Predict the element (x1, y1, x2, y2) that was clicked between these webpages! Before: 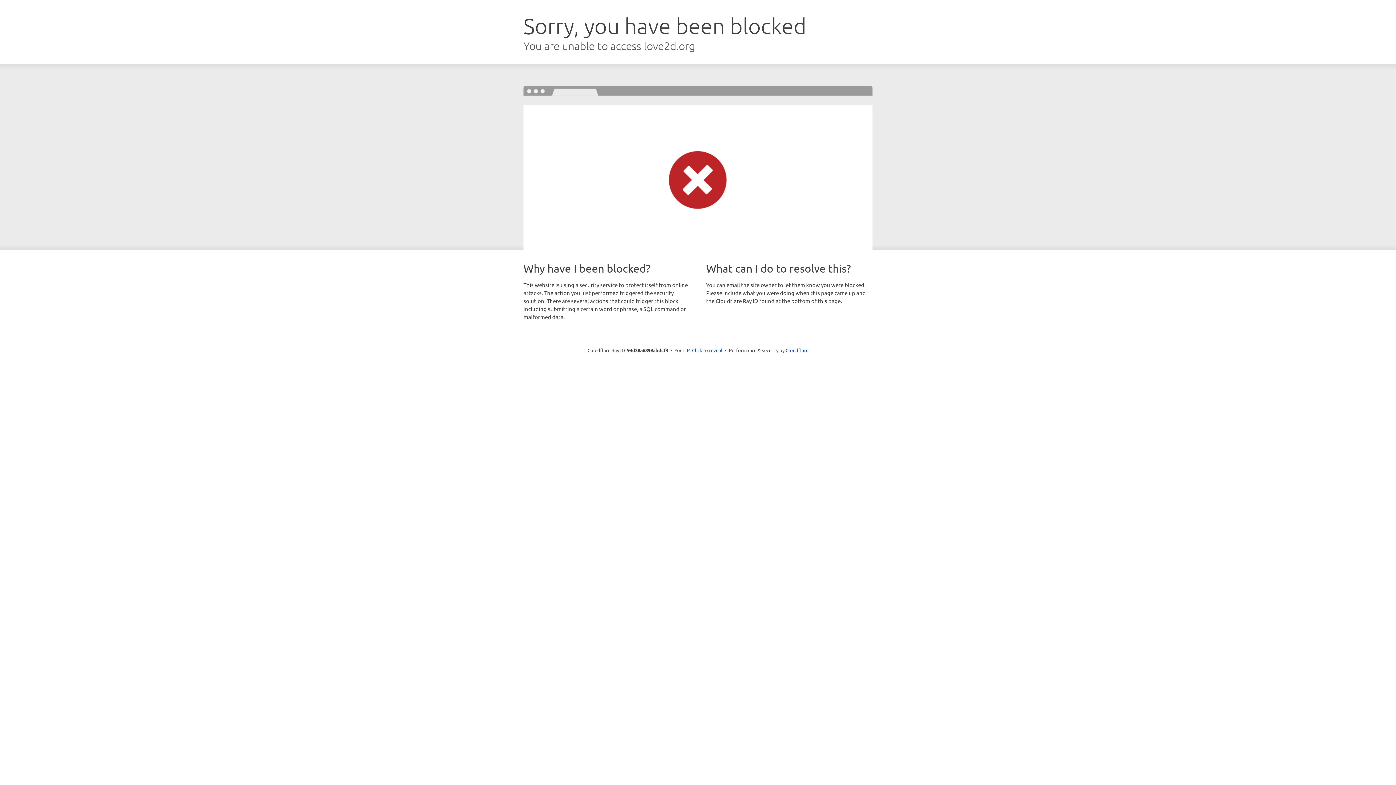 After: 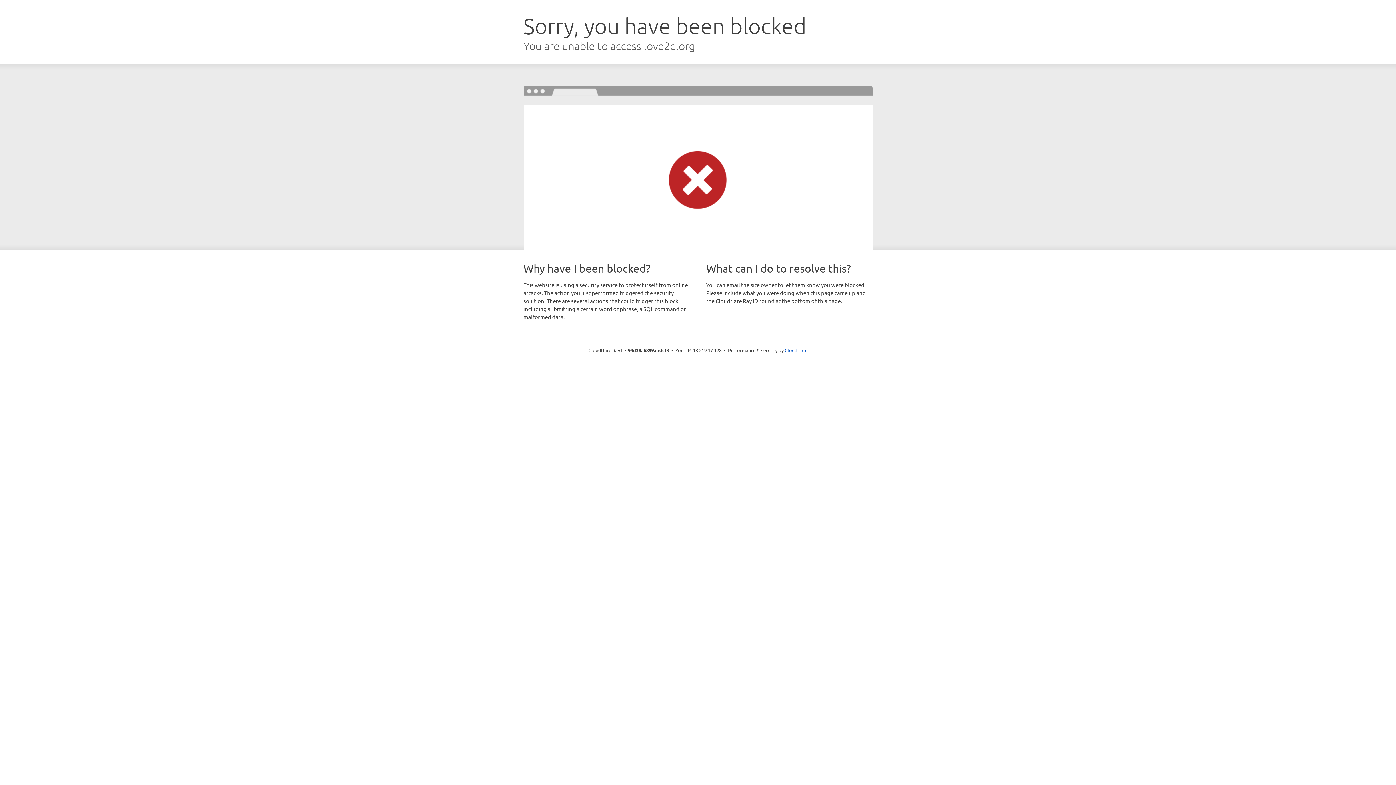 Action: label: Click to reveal bbox: (692, 346, 722, 353)